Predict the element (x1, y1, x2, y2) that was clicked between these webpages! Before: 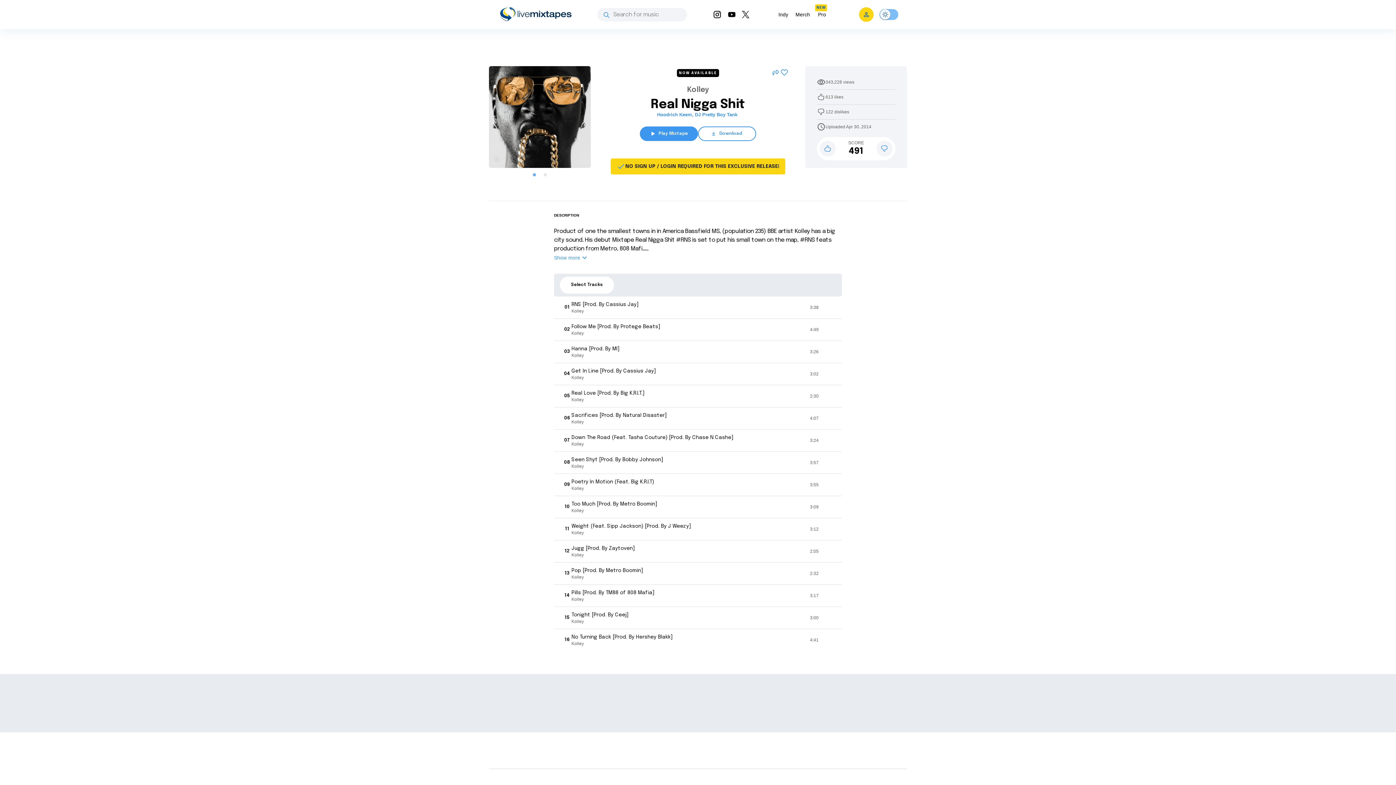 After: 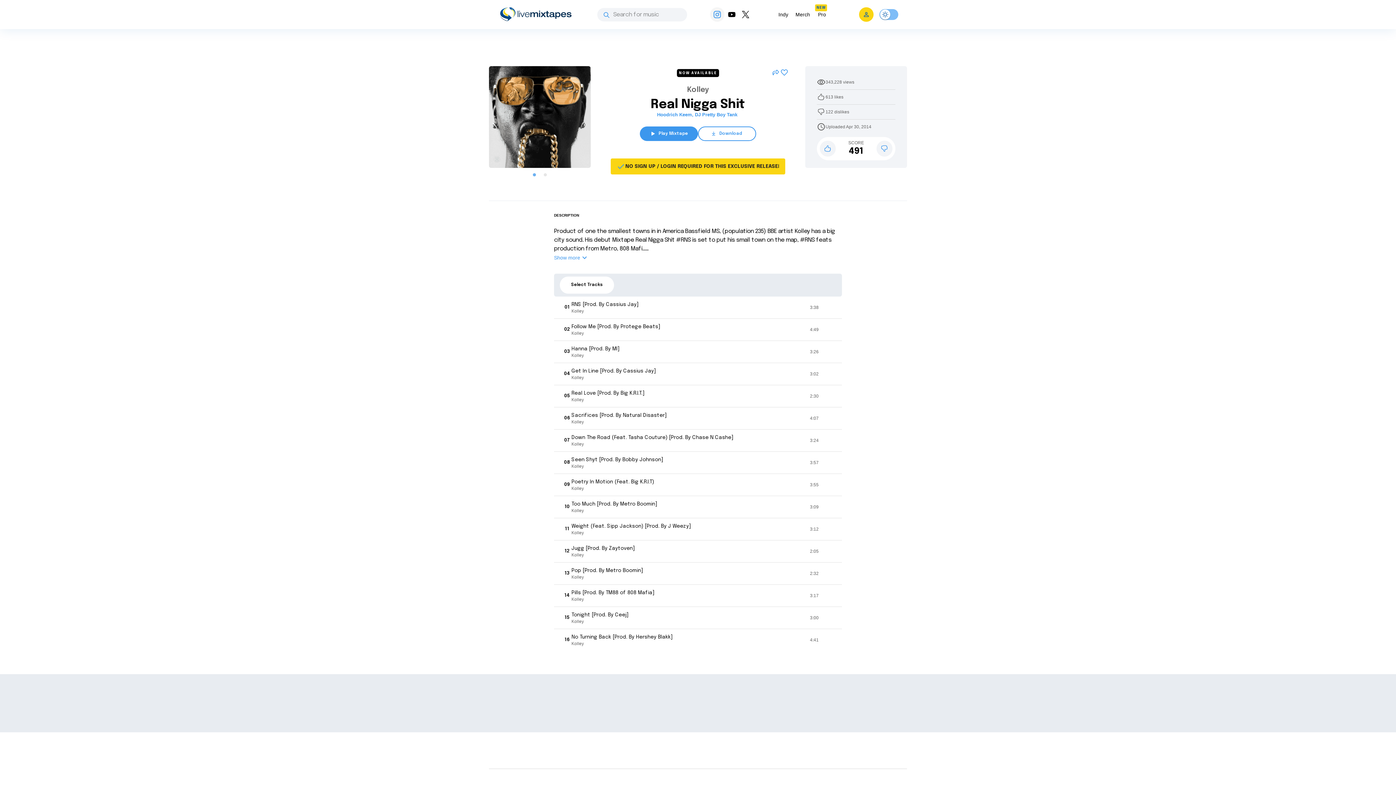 Action: bbox: (710, 7, 724, 21)